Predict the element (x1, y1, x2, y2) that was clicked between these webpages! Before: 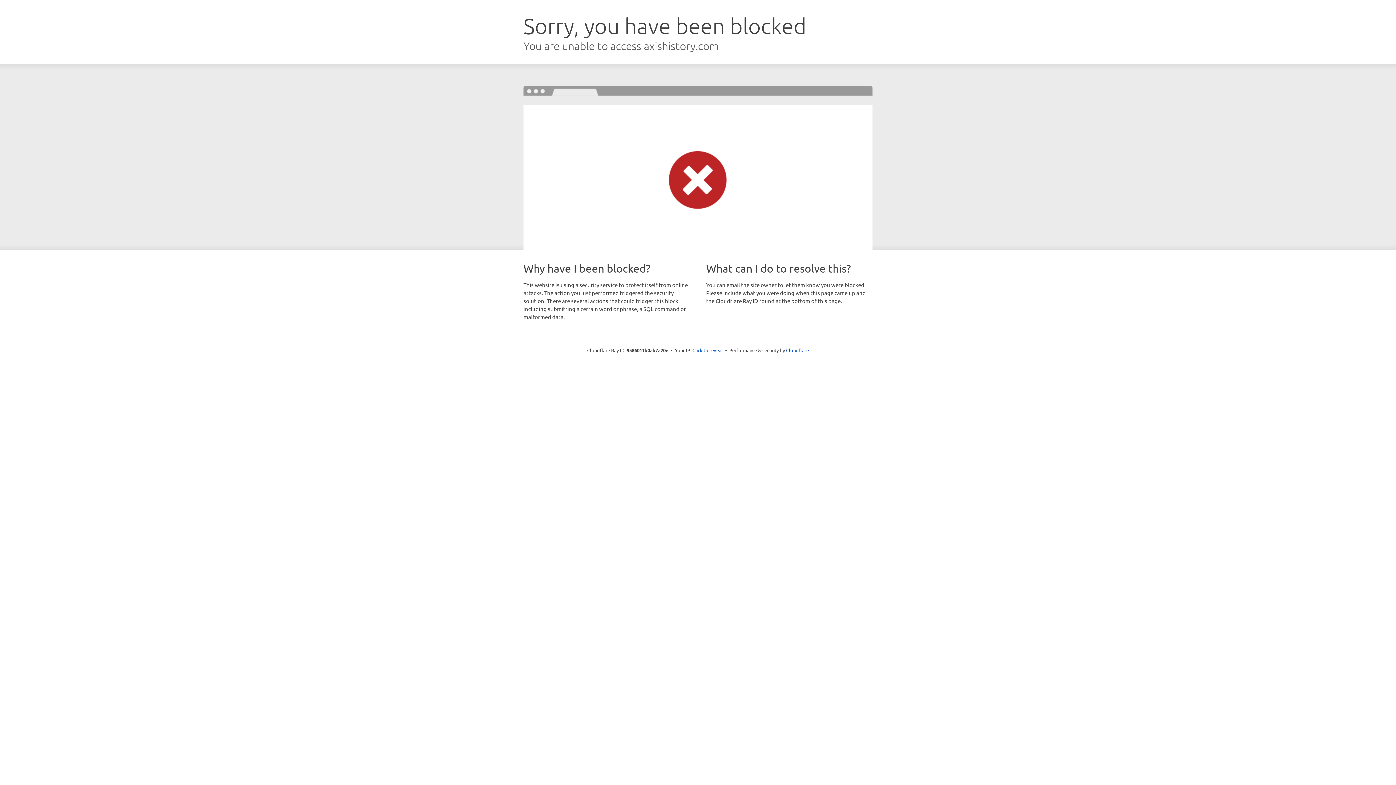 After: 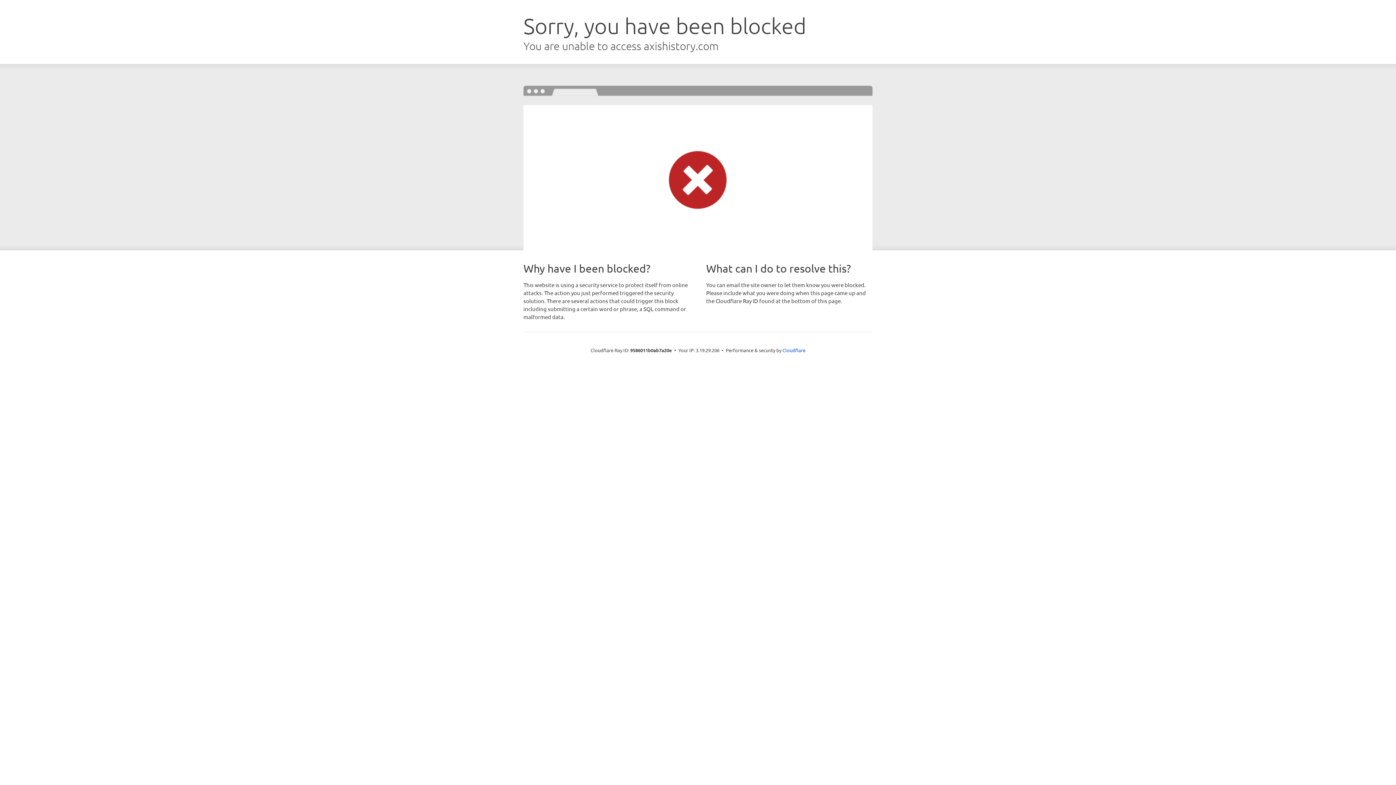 Action: bbox: (692, 346, 723, 353) label: Click to reveal